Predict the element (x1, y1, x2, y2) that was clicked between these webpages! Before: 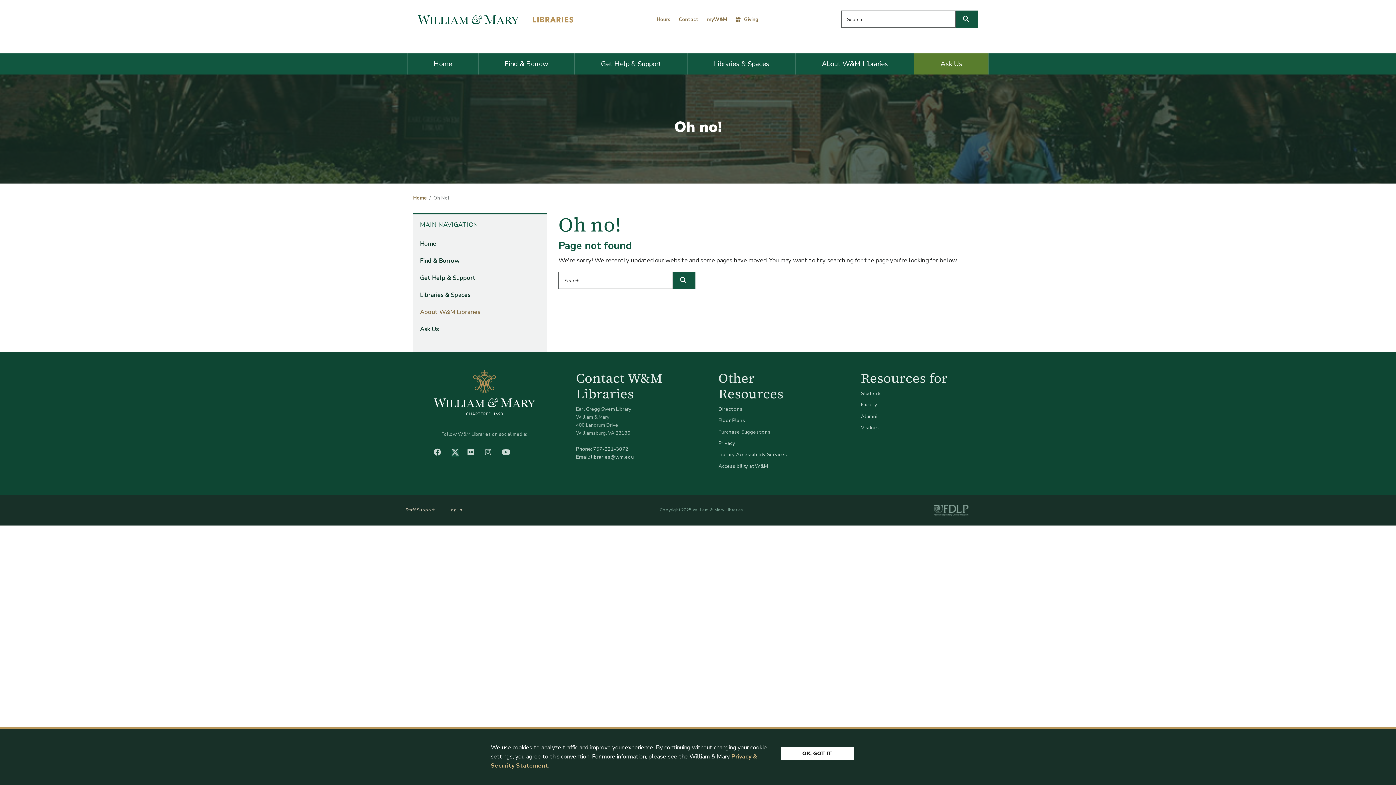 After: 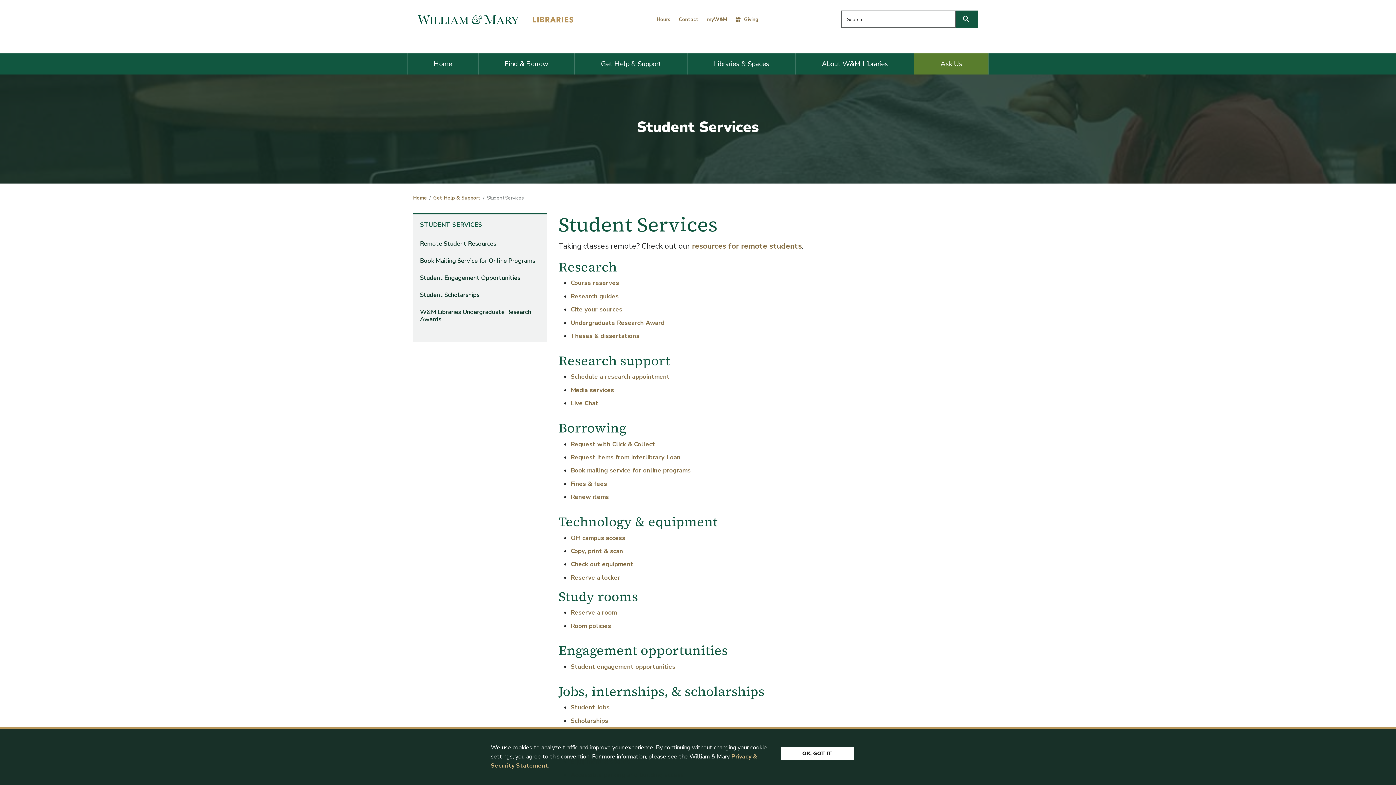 Action: bbox: (861, 390, 882, 397) label: Students